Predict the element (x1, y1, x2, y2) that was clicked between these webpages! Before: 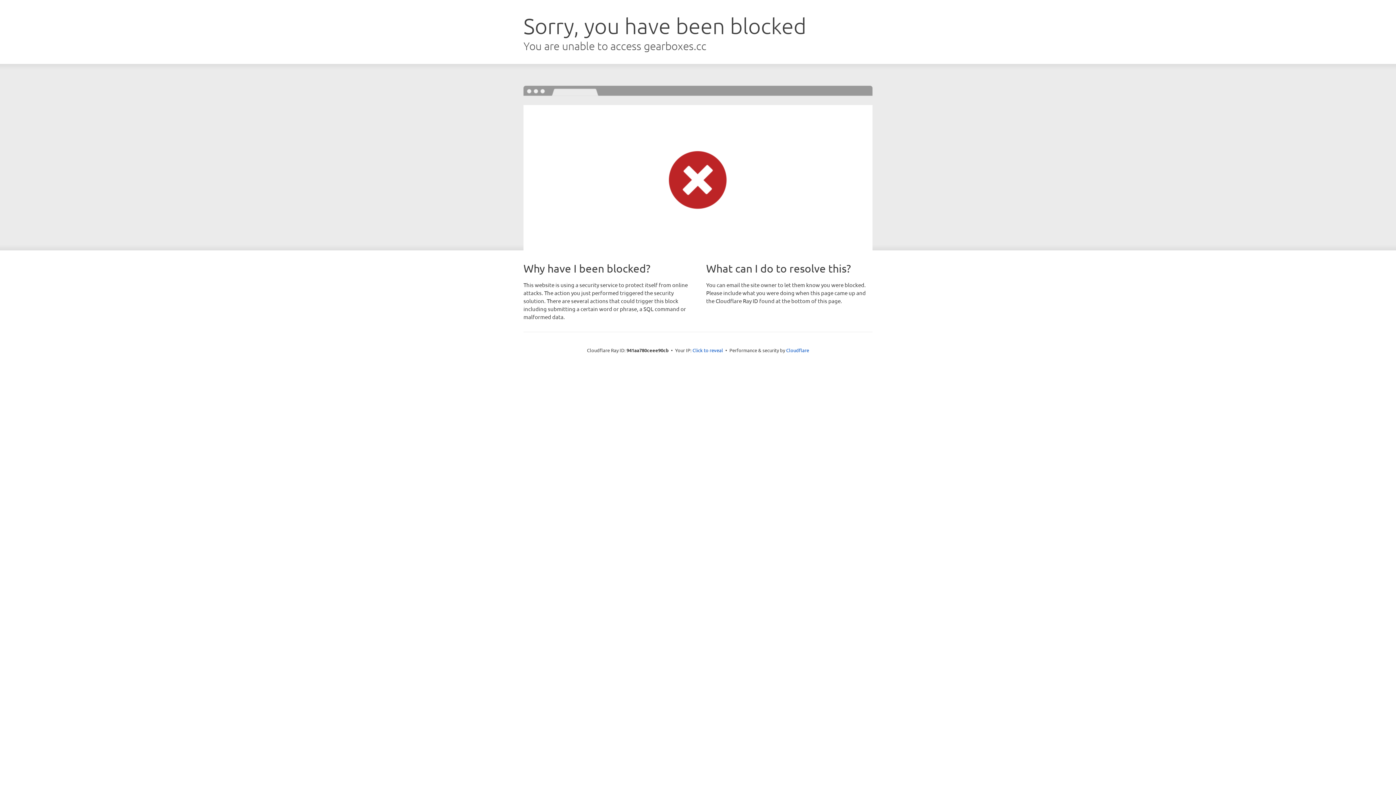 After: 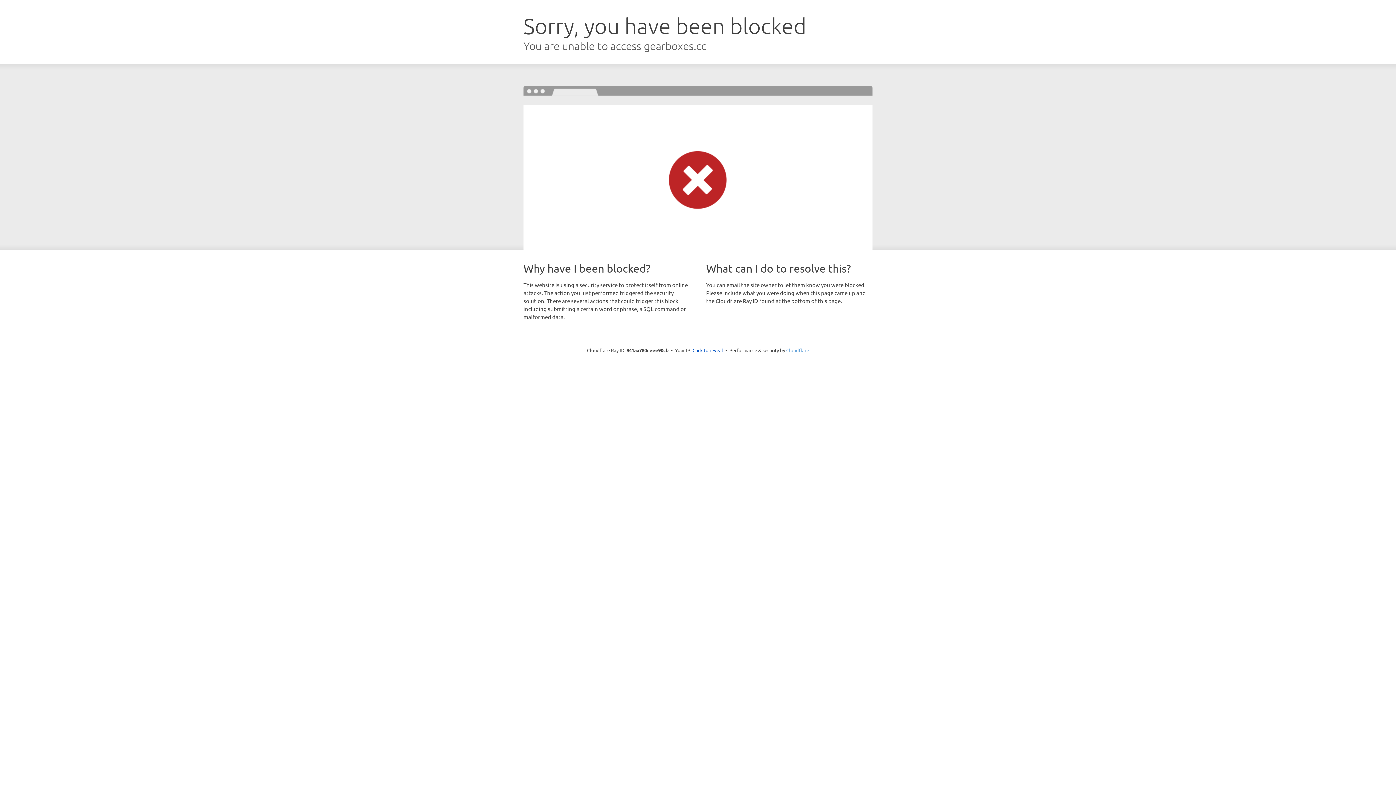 Action: bbox: (786, 347, 809, 353) label: Cloudflare